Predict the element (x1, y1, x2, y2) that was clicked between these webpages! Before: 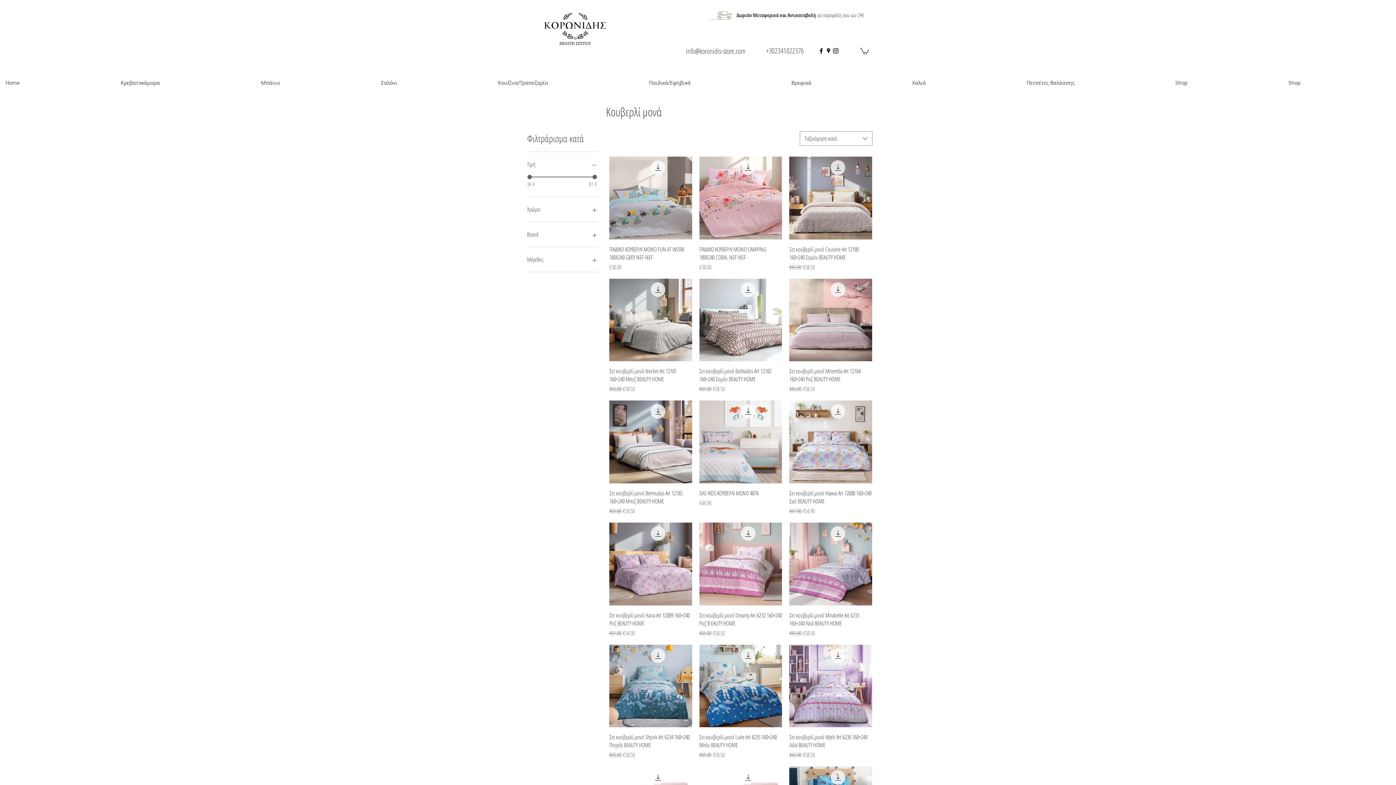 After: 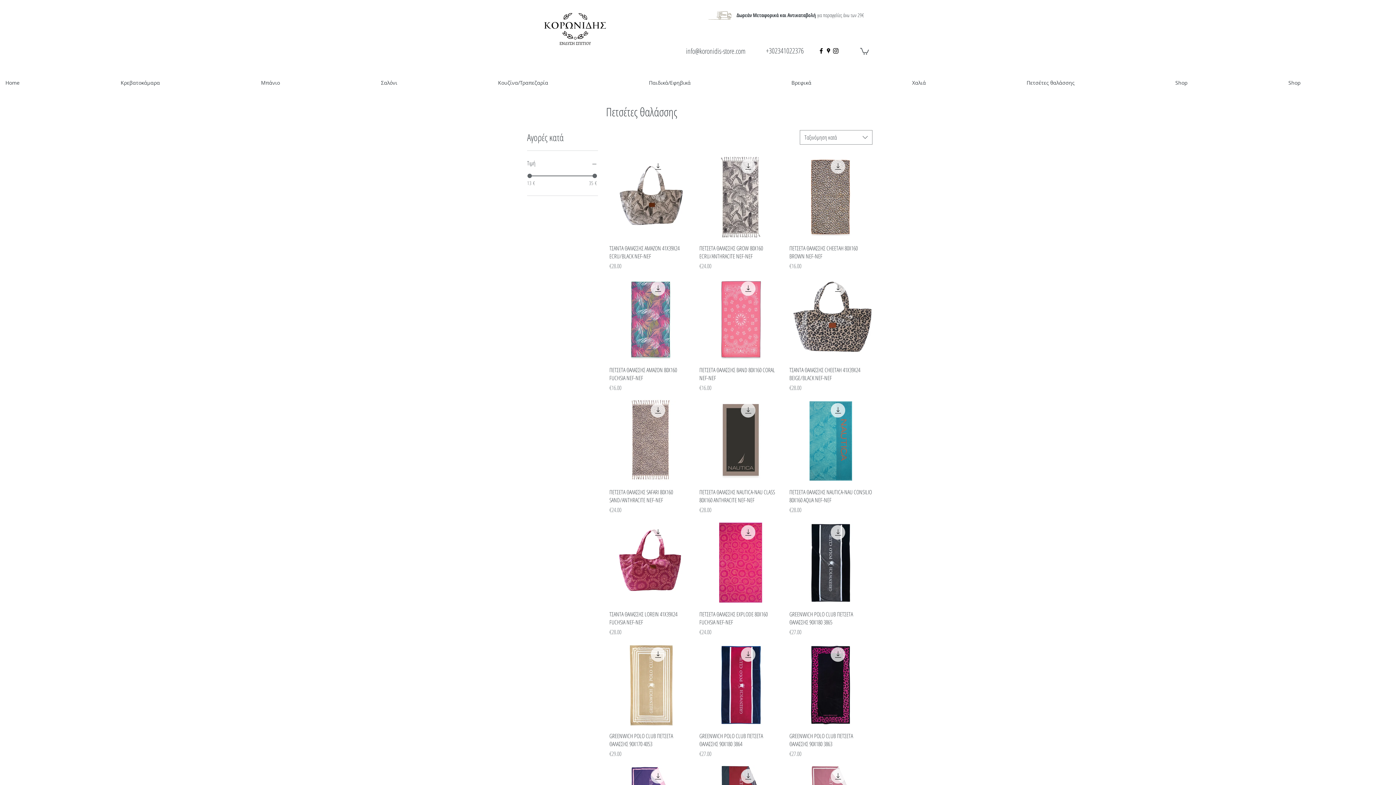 Action: label: Πετσέτες θαλάσσης bbox: (1021, 77, 1170, 88)